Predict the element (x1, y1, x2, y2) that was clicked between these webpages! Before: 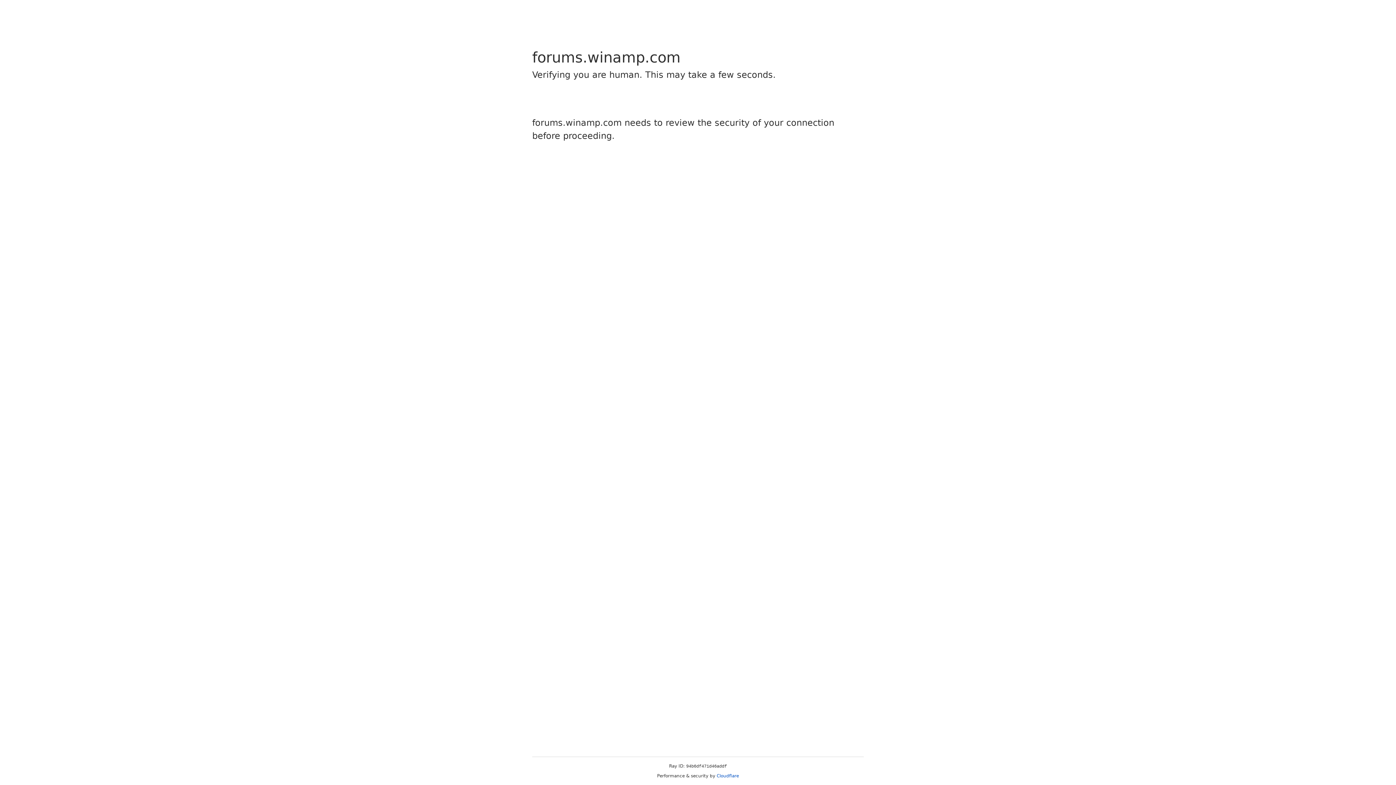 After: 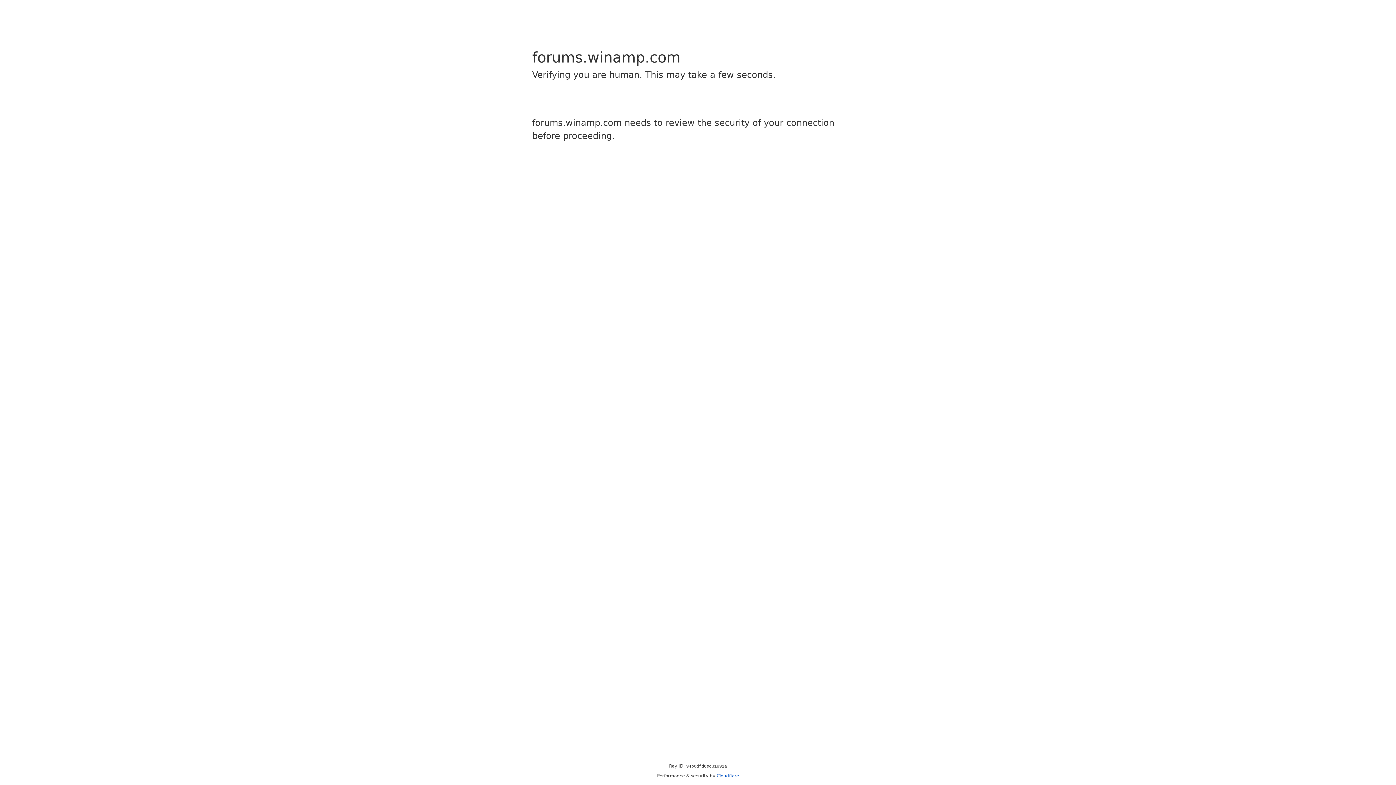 Action: label: Cloudflare bbox: (716, 773, 739, 778)